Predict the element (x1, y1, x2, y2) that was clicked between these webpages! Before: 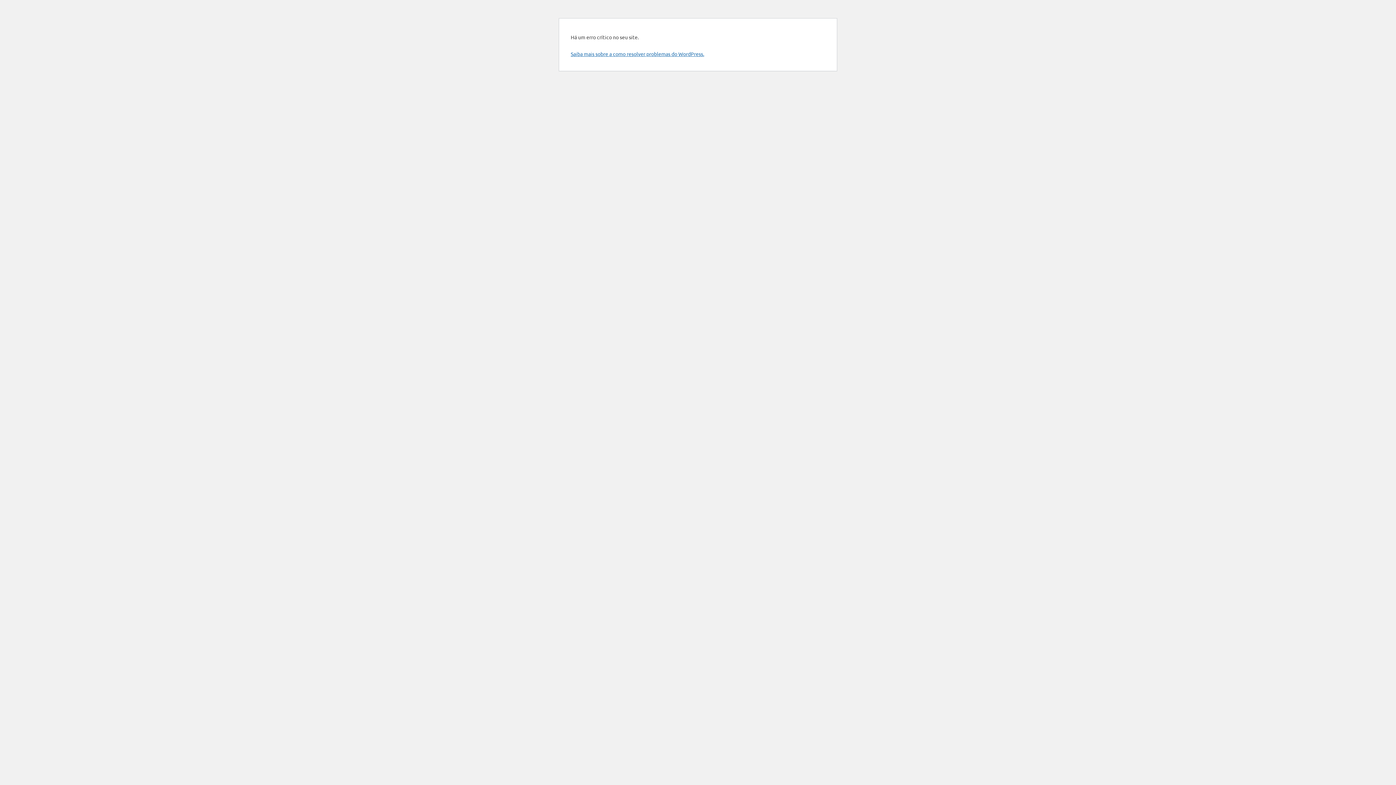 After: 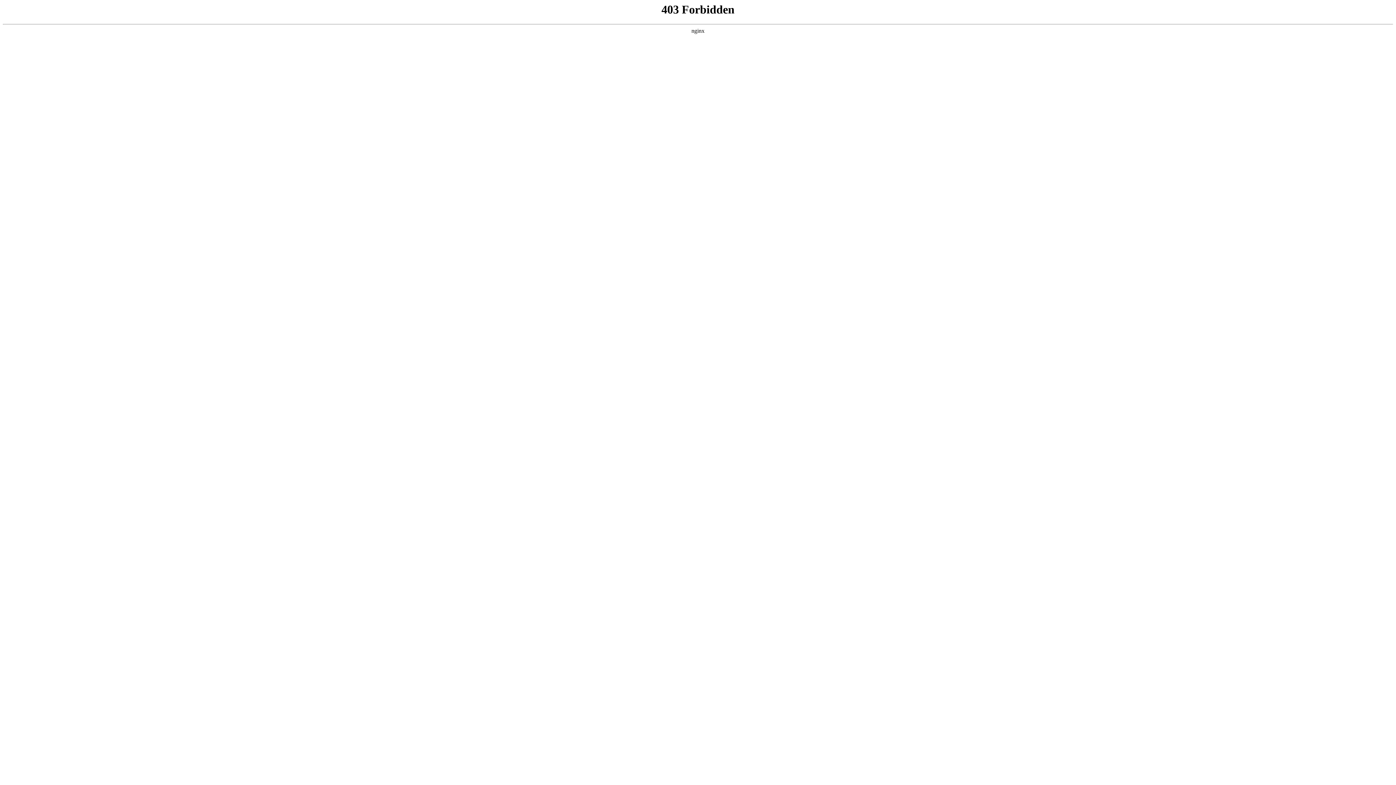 Action: bbox: (570, 50, 704, 57) label: Saiba mais sobre a como resolver problemas do WordPress.